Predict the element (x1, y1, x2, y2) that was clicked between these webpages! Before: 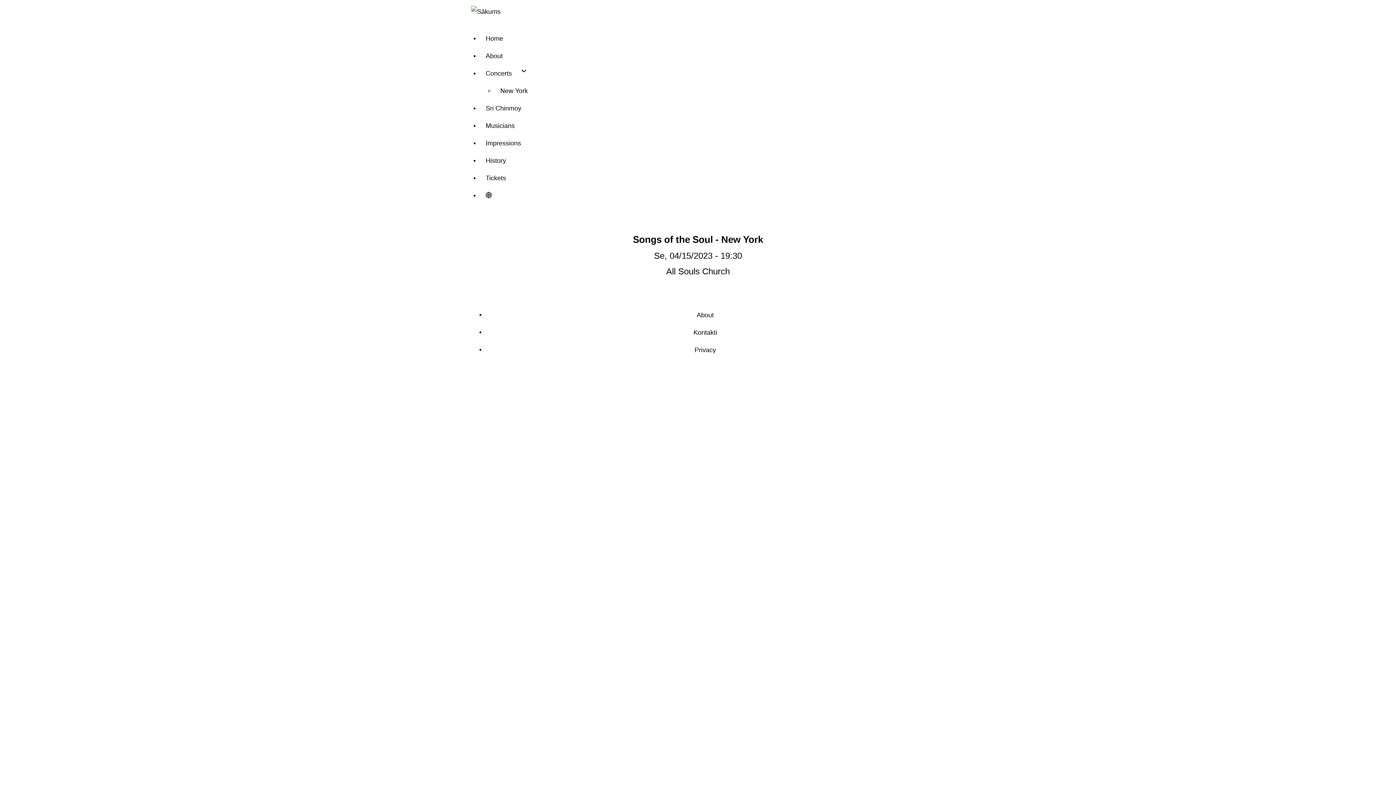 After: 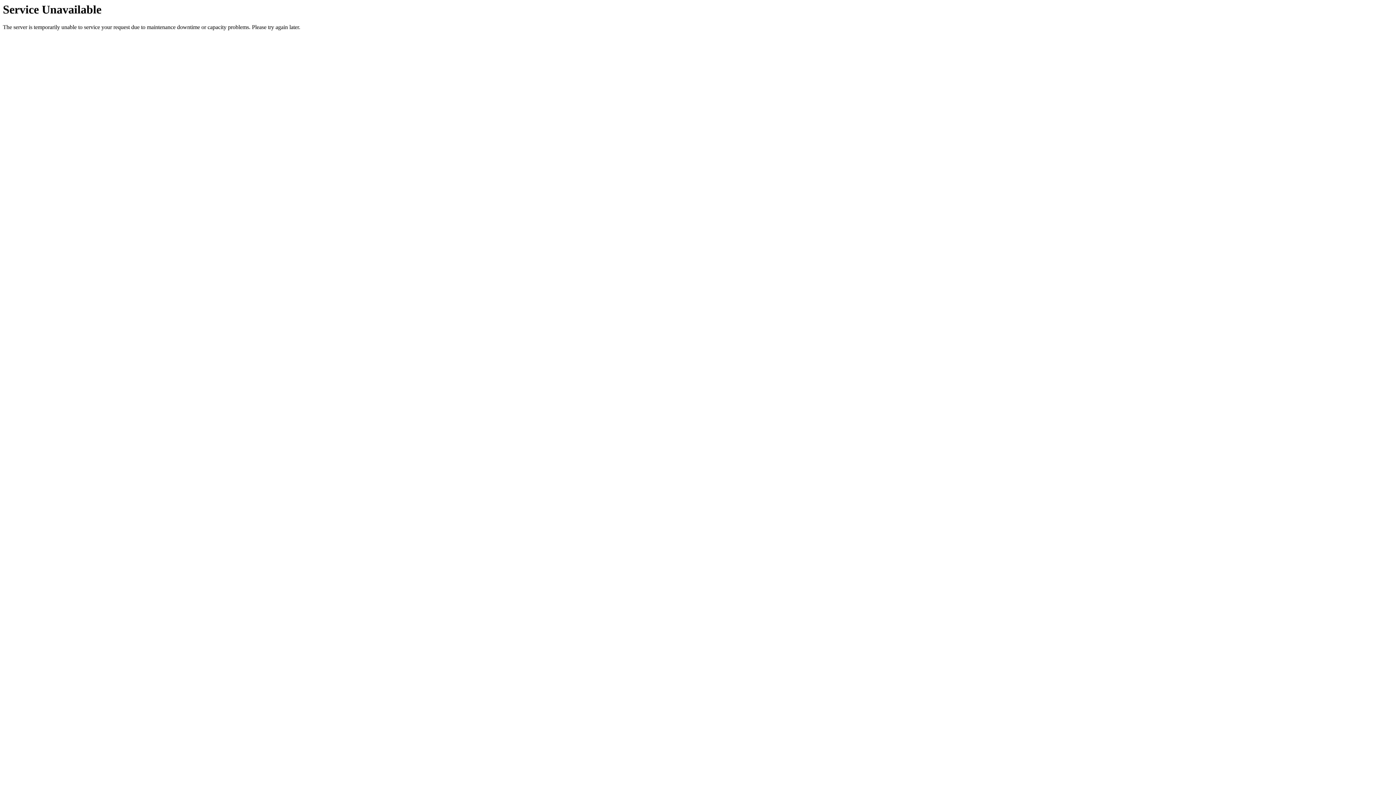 Action: label: New York bbox: (494, 82, 533, 99)